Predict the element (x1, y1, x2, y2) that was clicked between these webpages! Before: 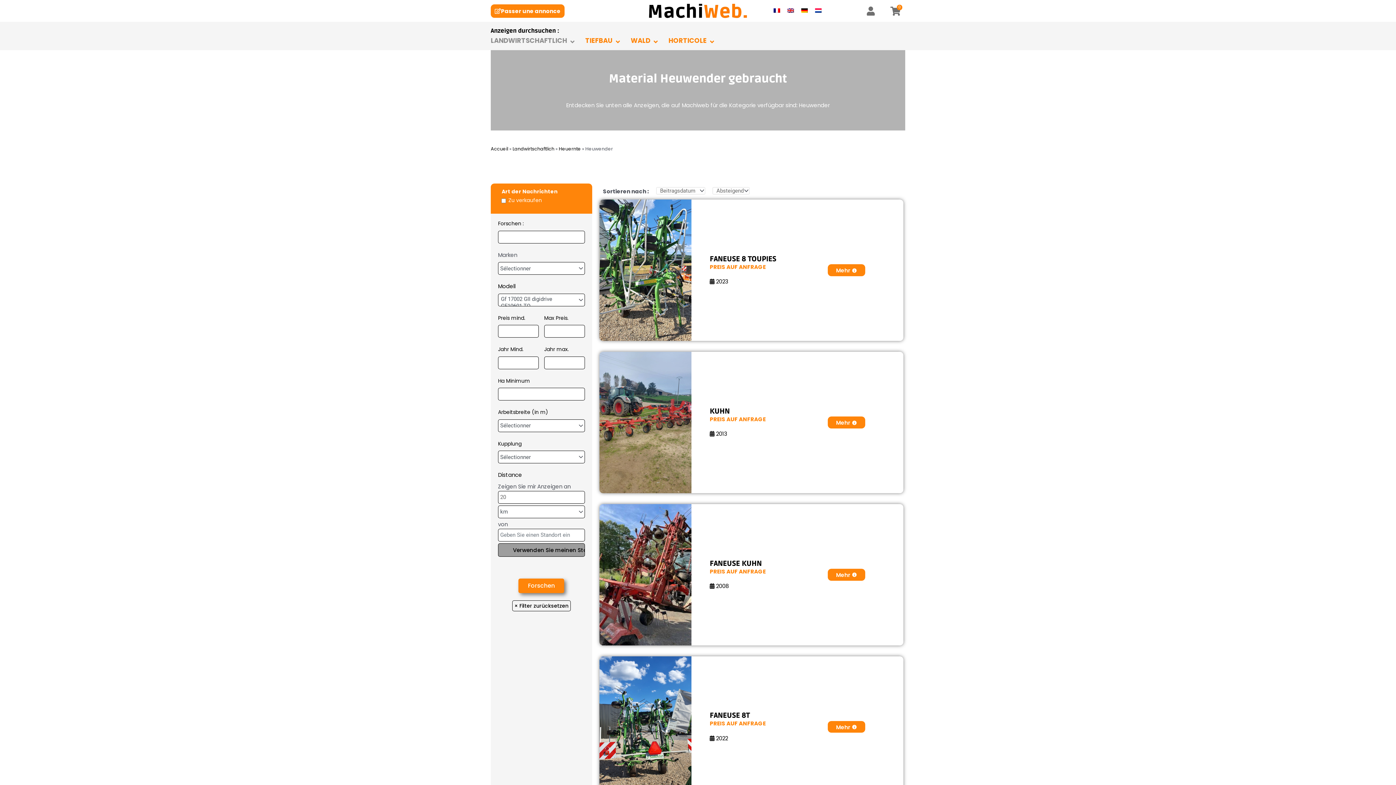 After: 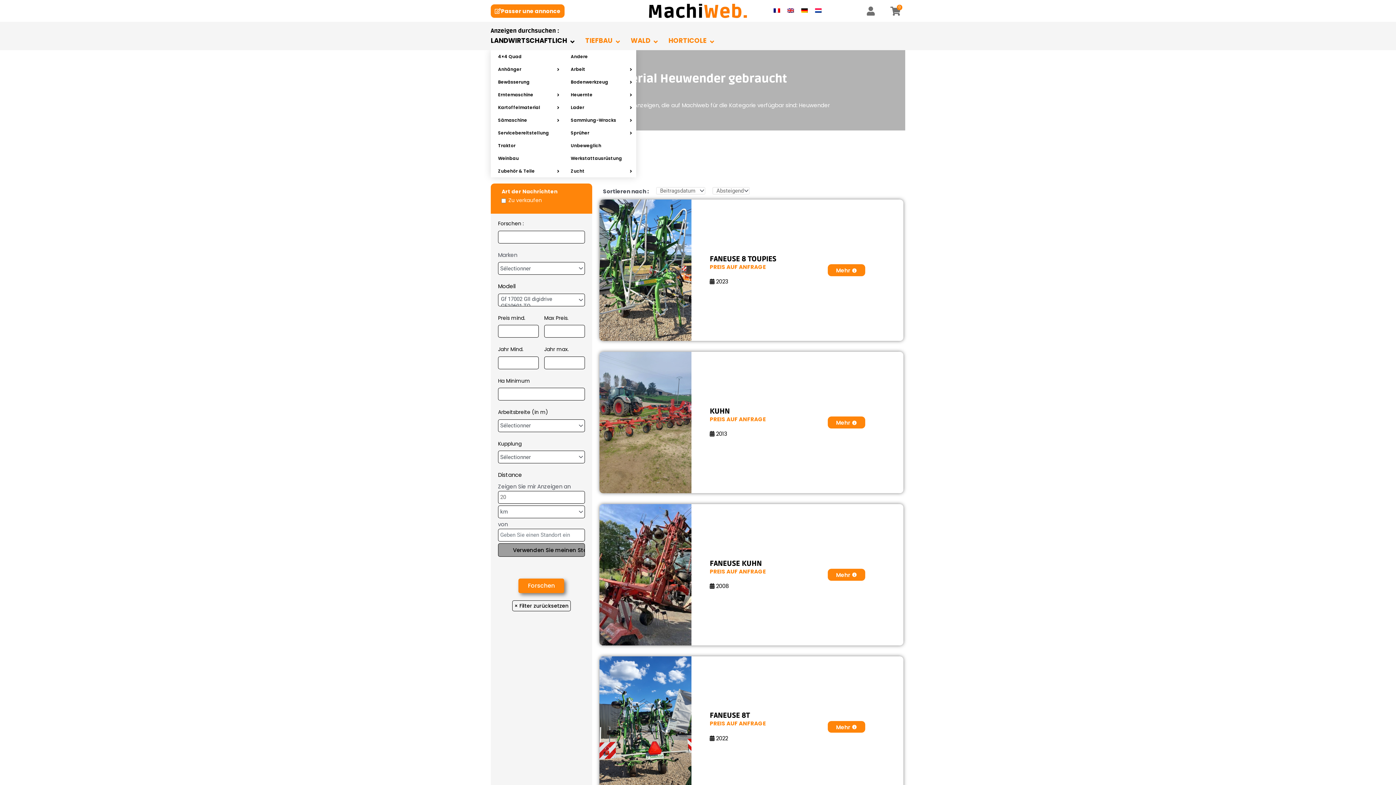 Action: bbox: (490, 30, 578, 50) label: LANDWIRTSCHAFTLICH